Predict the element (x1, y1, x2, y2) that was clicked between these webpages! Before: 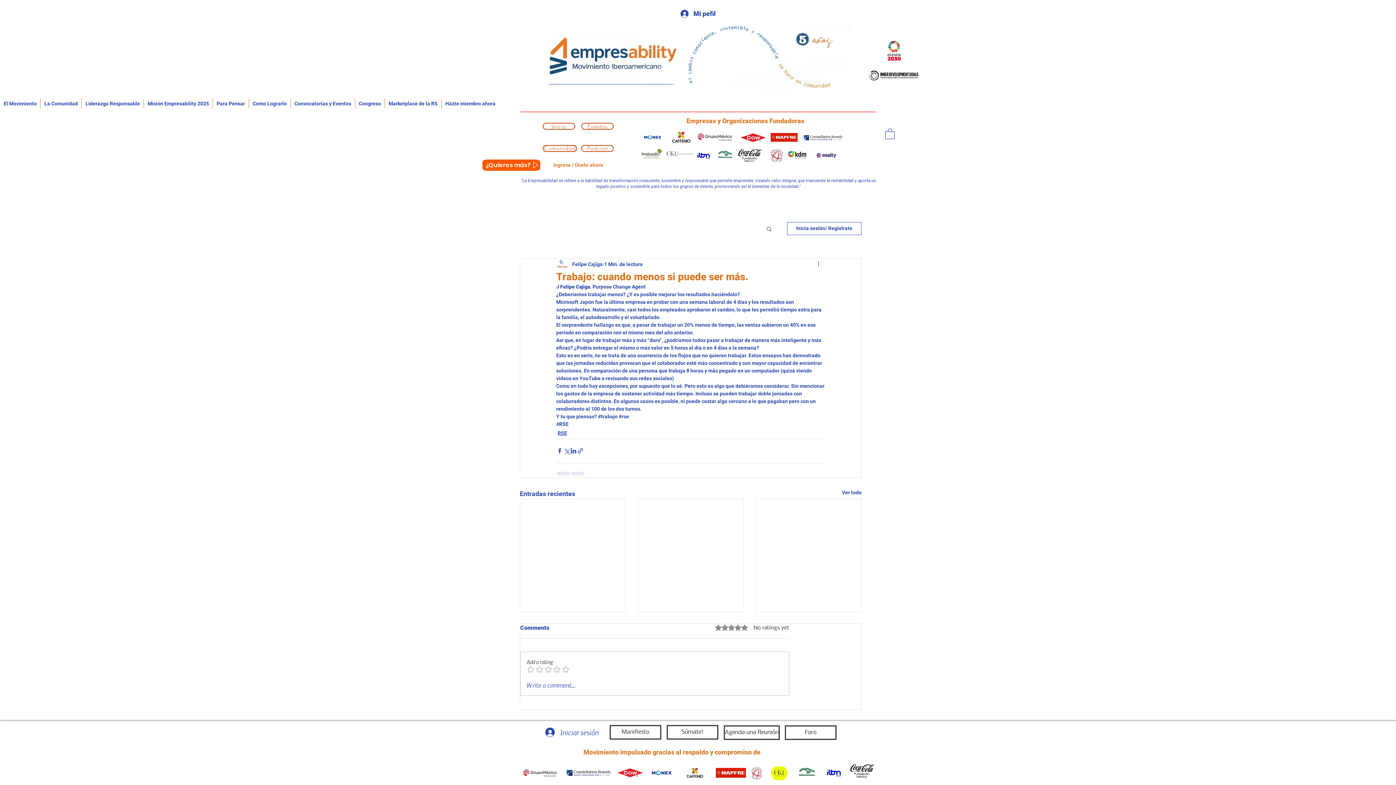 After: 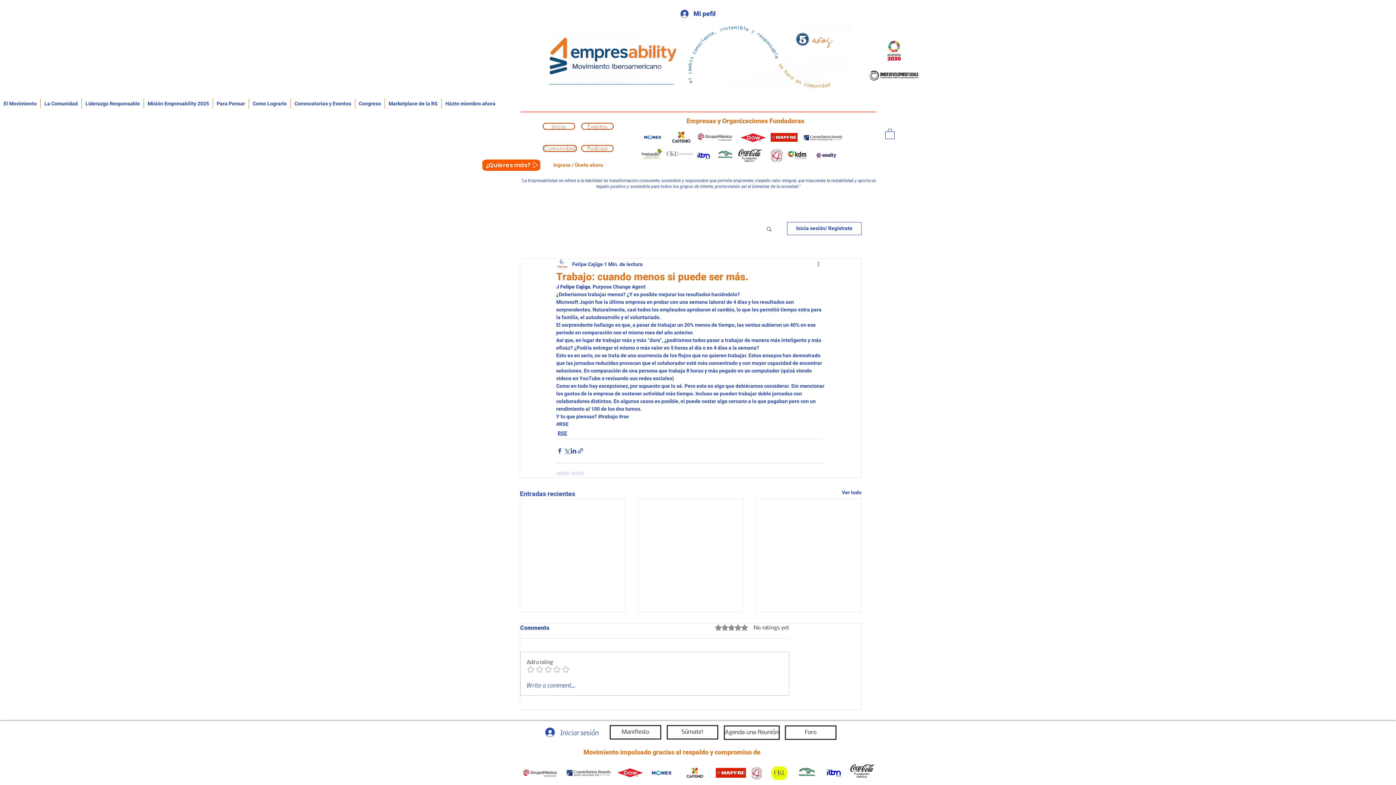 Action: label: Convocatorias y Eventos bbox: (290, 98, 354, 108)